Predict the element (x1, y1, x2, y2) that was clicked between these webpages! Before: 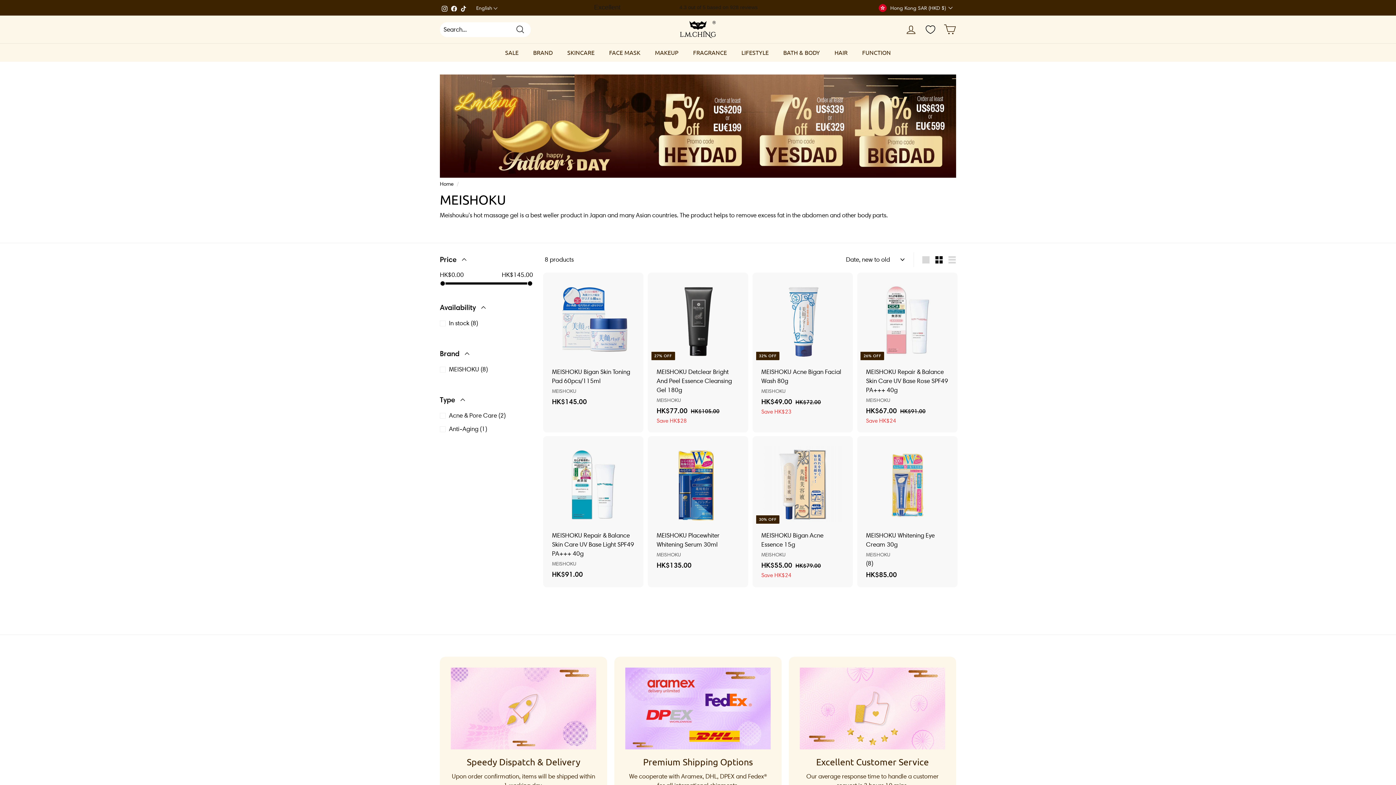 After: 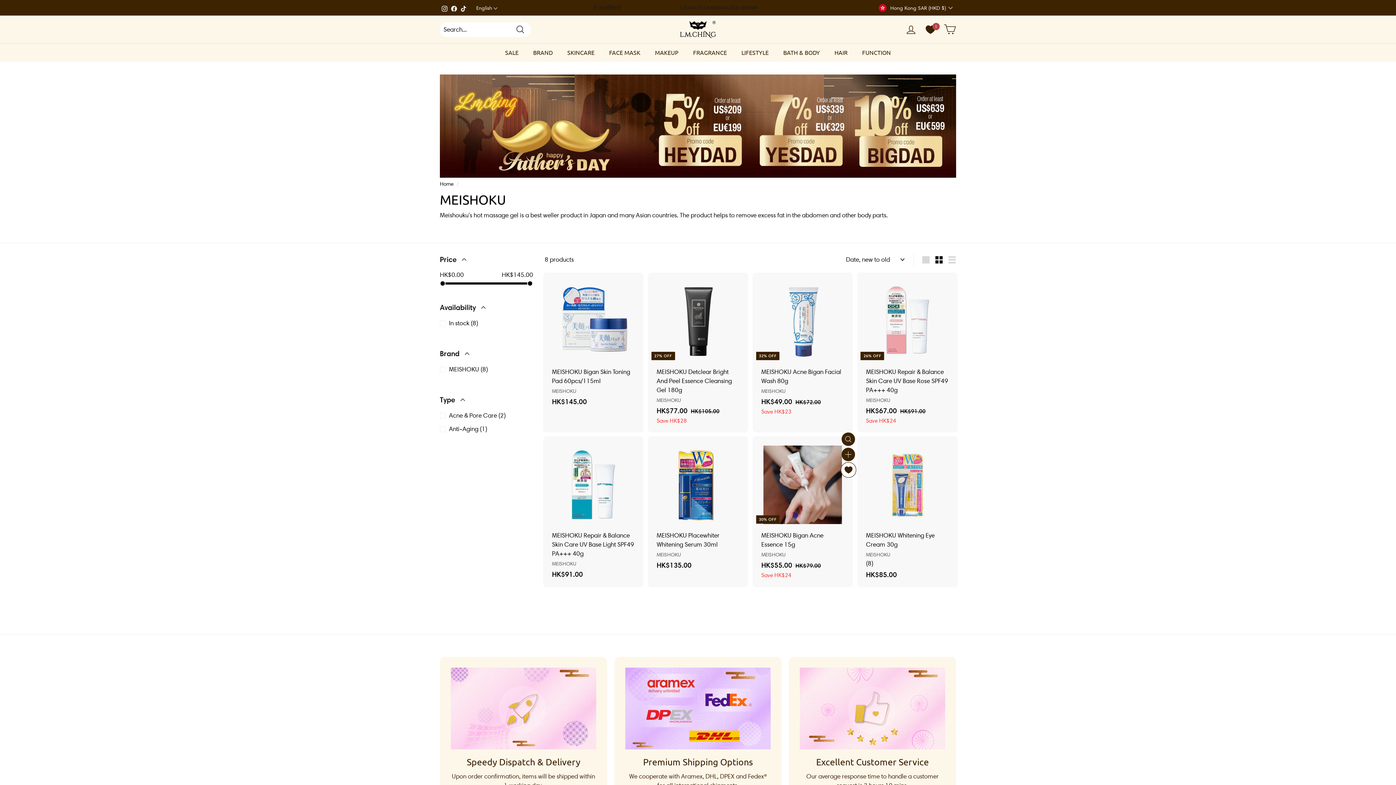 Action: label: Add to Wishlist bbox: (841, 465, 855, 478)